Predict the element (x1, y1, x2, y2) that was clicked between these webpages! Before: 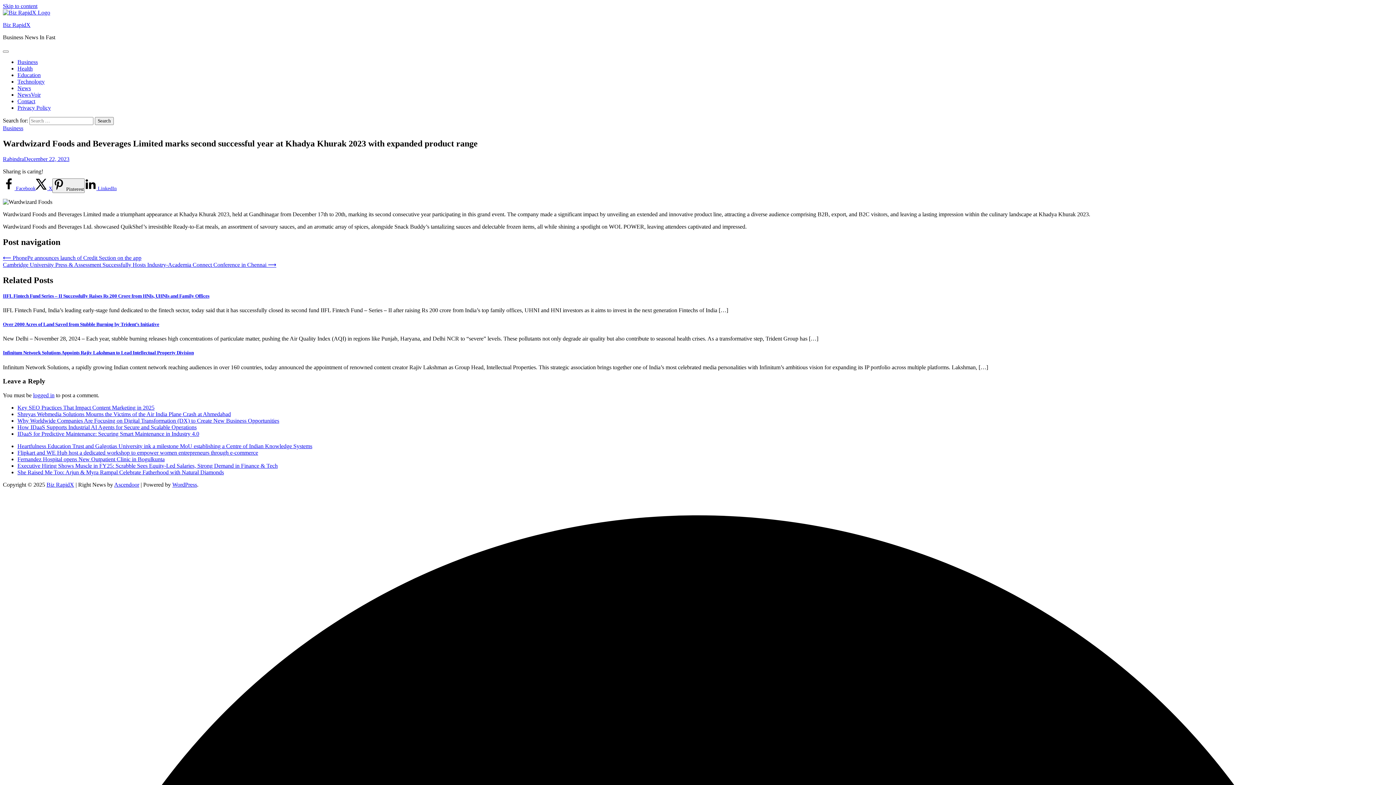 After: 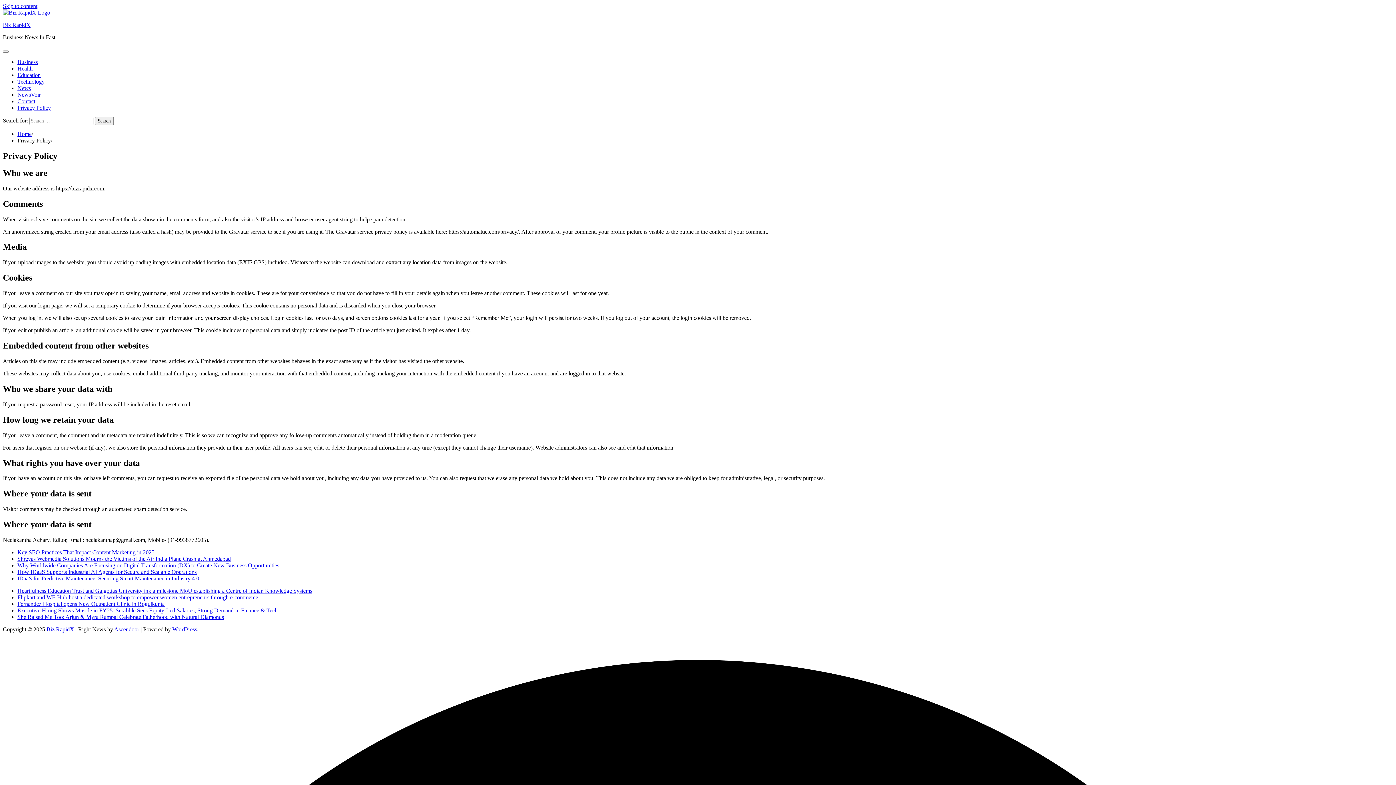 Action: bbox: (17, 104, 50, 110) label: Privacy Policy